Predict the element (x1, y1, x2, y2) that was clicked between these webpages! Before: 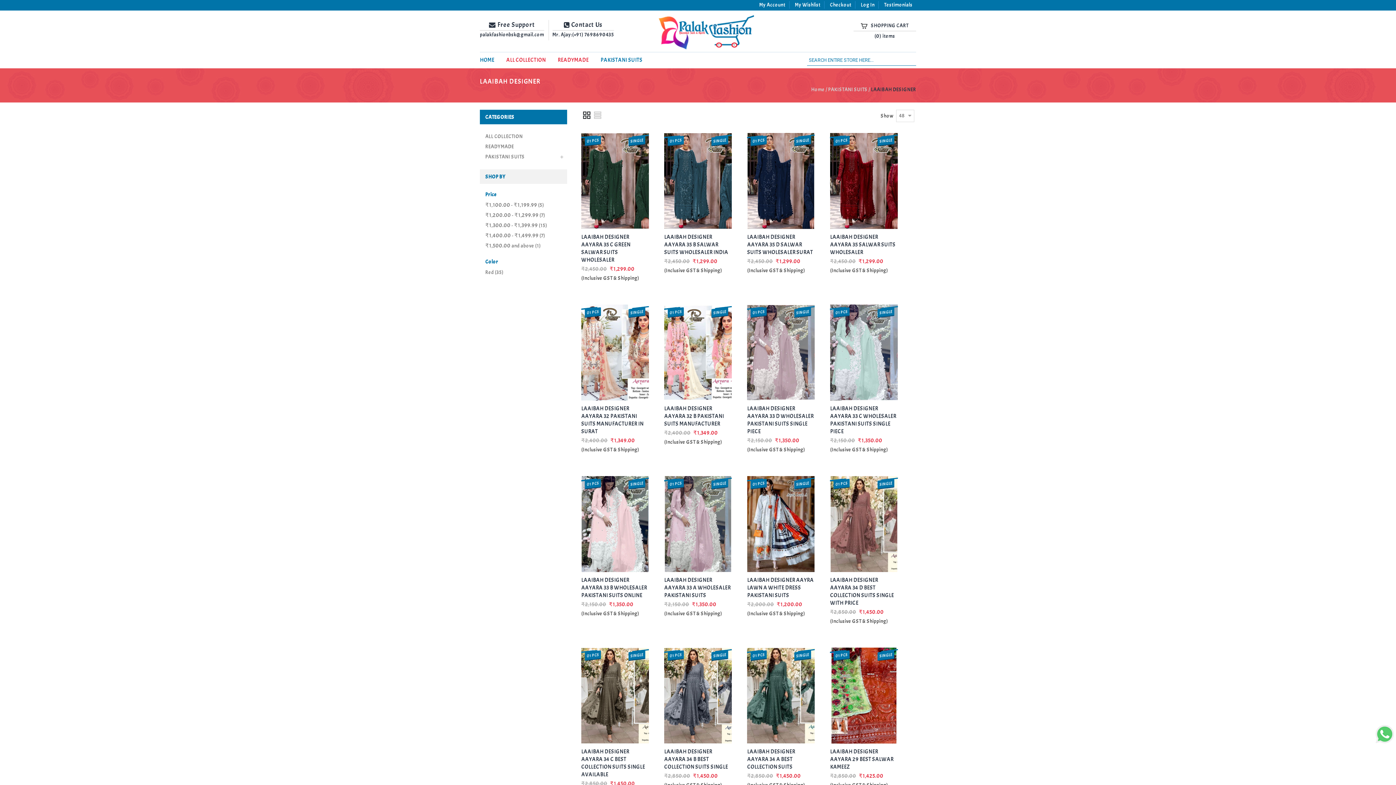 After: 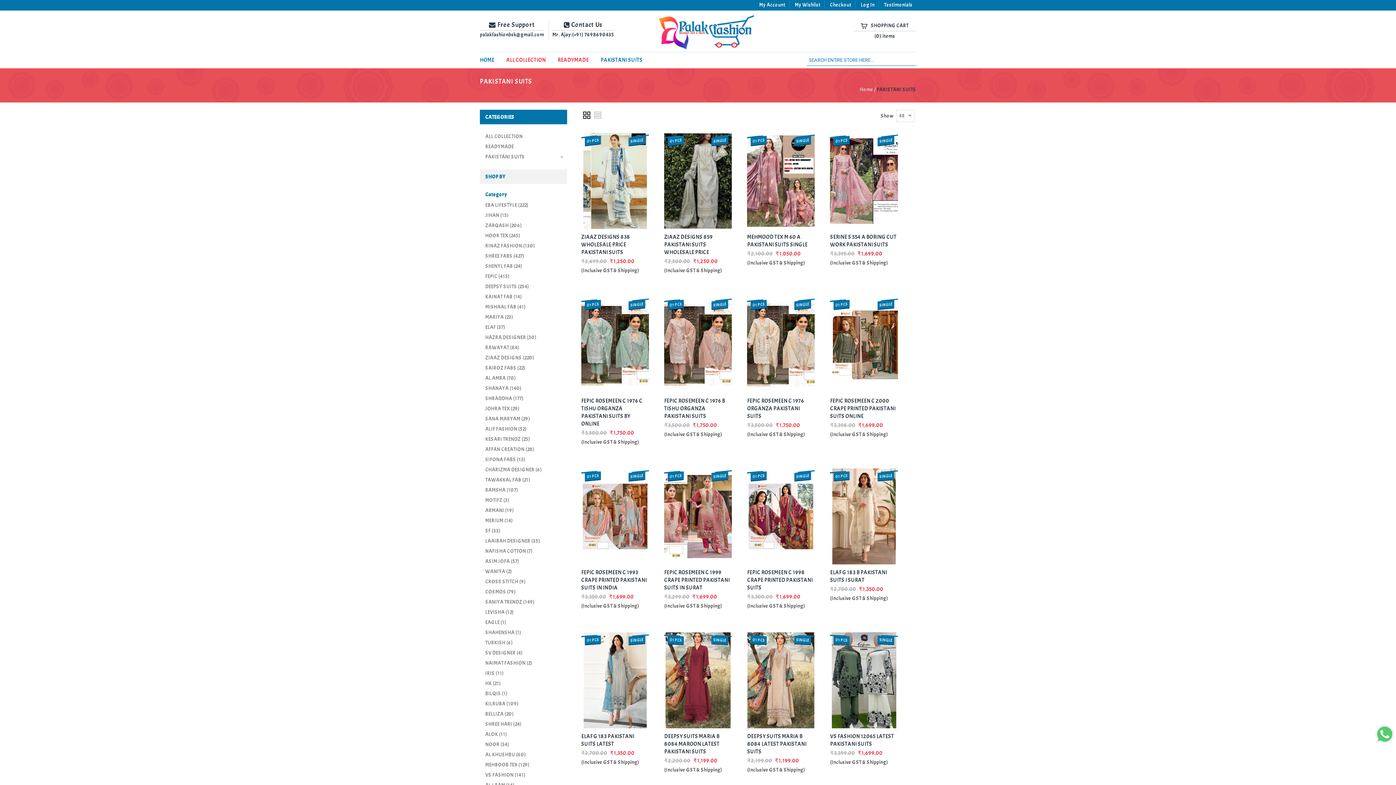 Action: label: PAKISTANI SUITS bbox: (595, 52, 648, 68)